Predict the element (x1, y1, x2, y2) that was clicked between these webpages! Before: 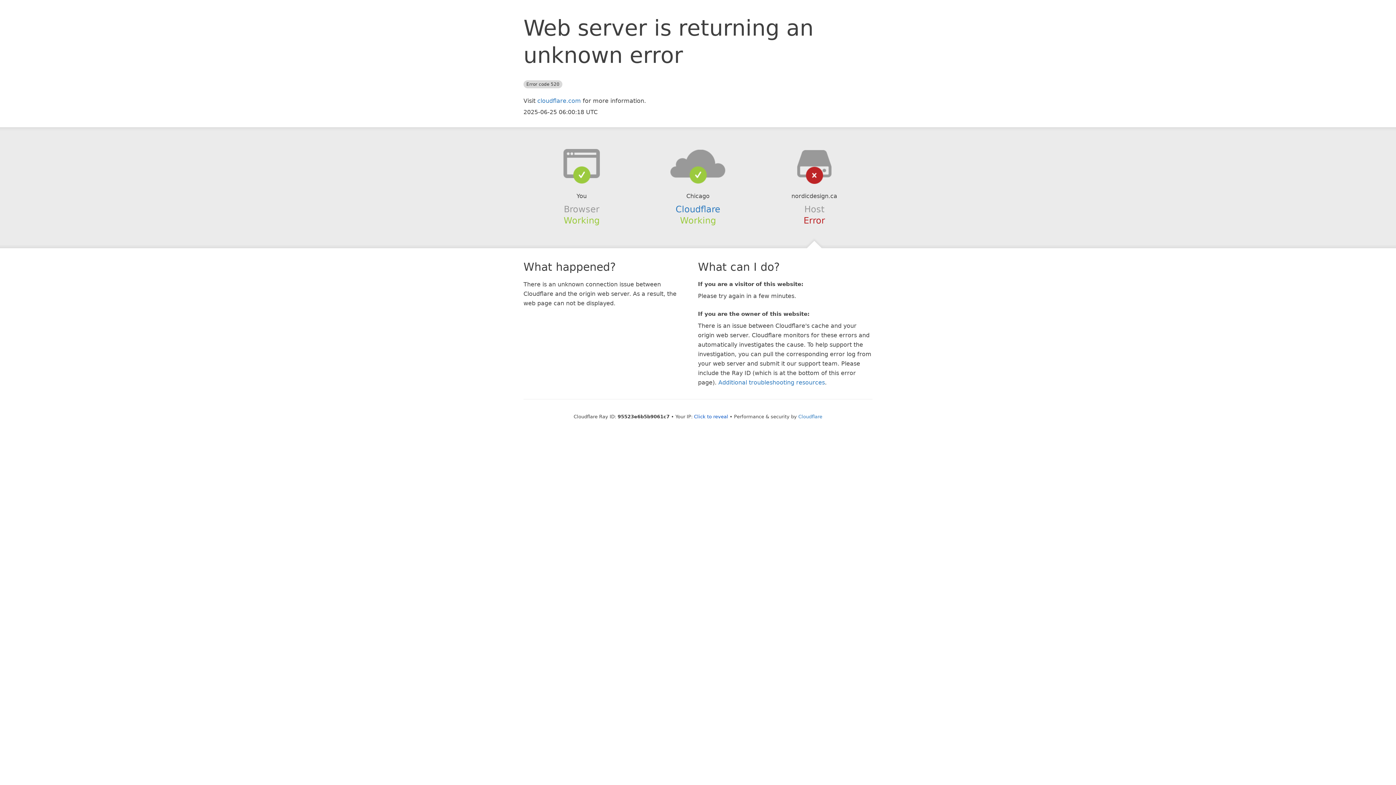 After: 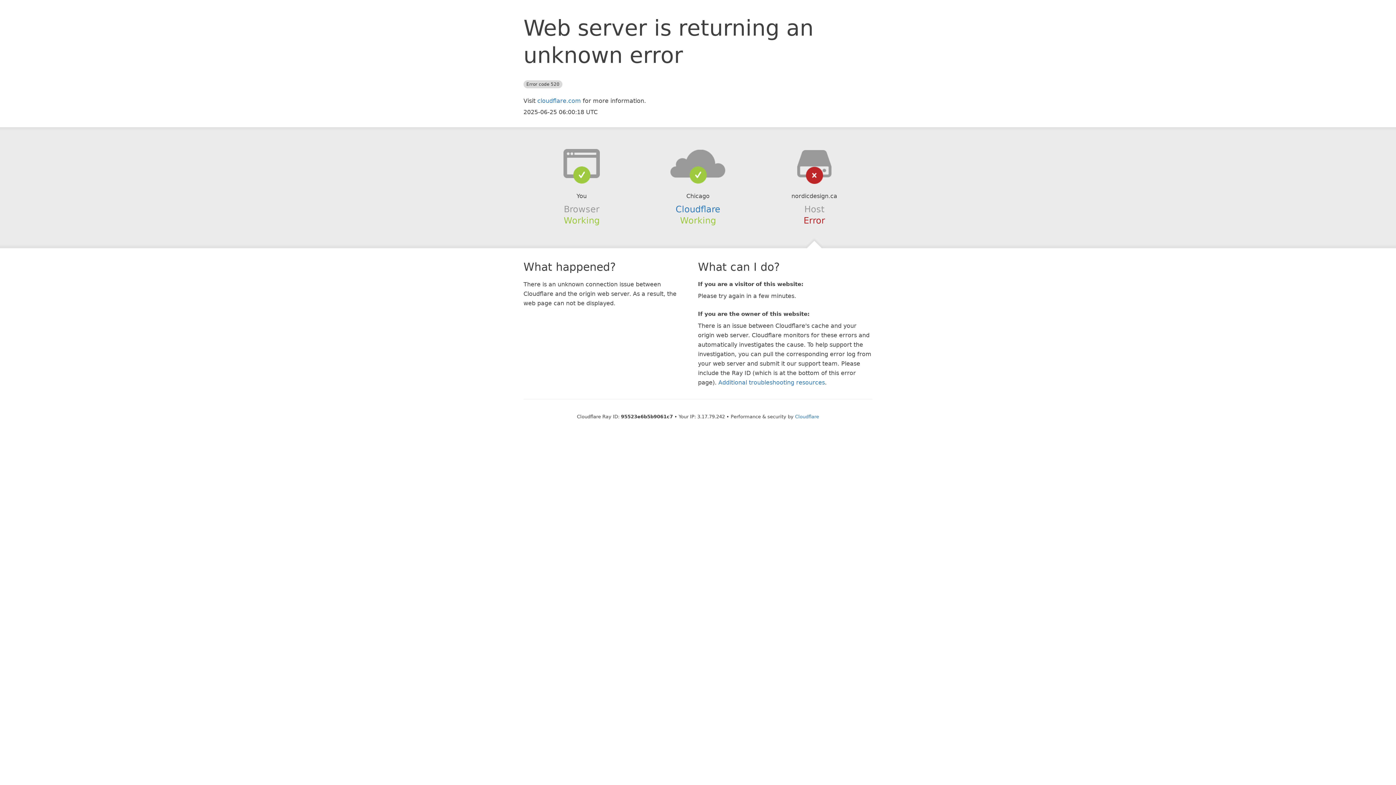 Action: bbox: (694, 414, 728, 419) label: Click to reveal